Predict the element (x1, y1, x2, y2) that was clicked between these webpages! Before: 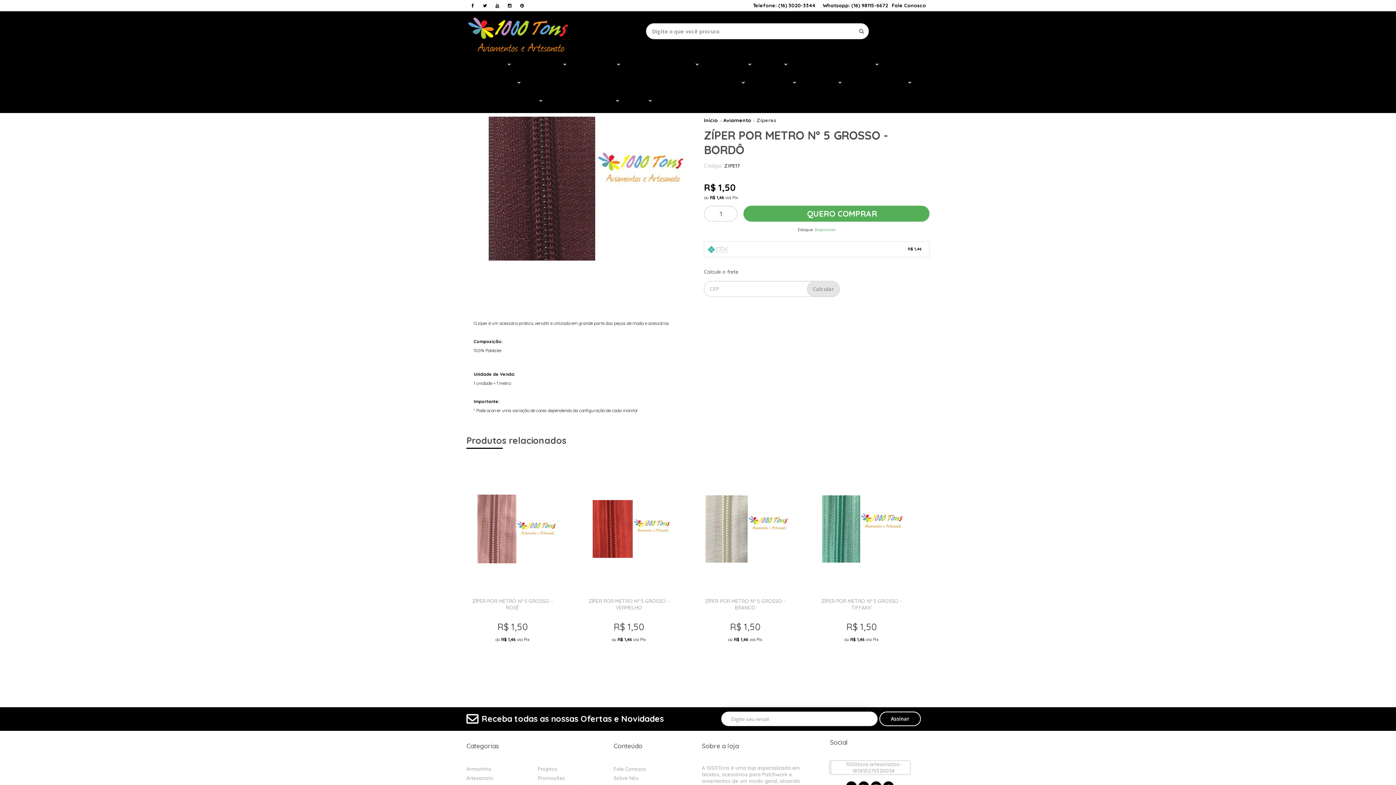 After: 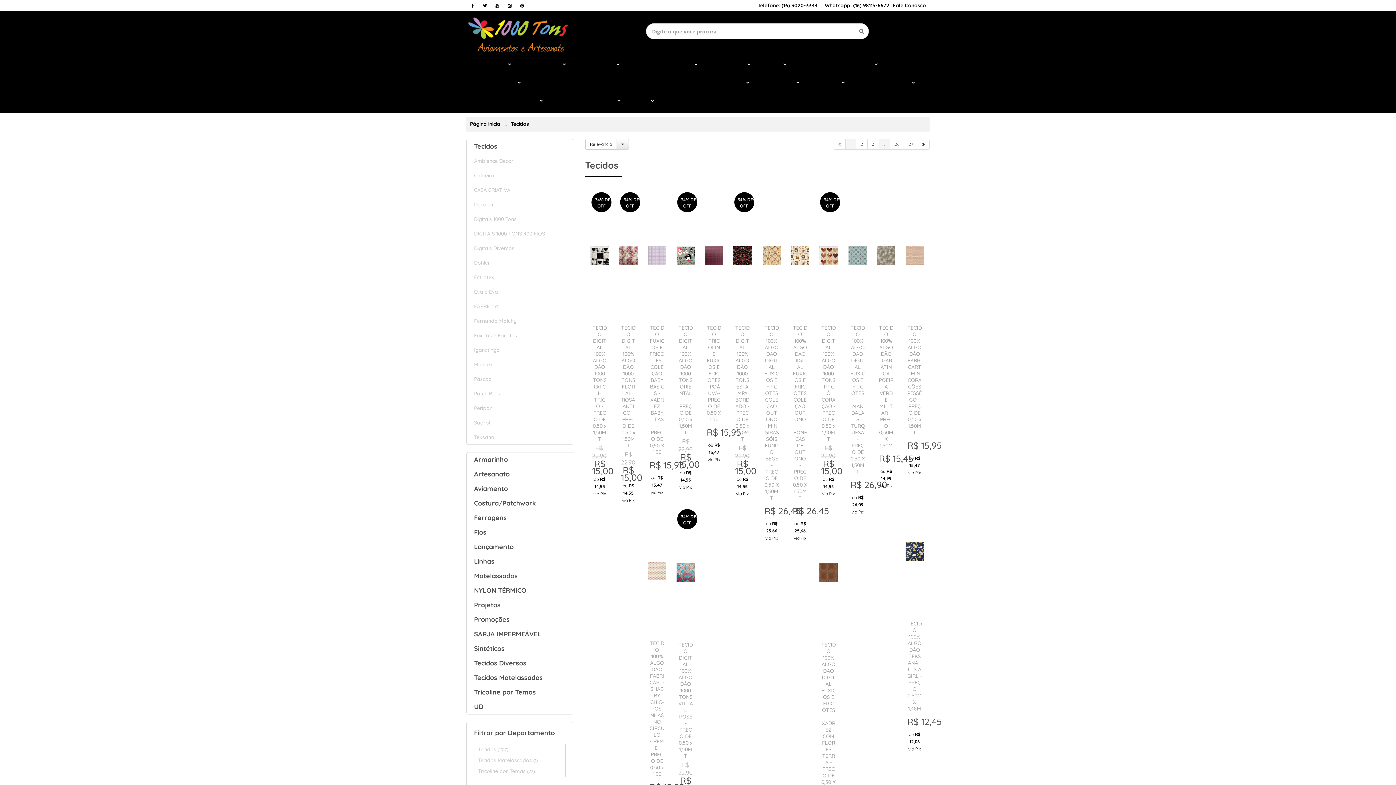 Action: bbox: (812, 73, 842, 91) label: Tecidos 